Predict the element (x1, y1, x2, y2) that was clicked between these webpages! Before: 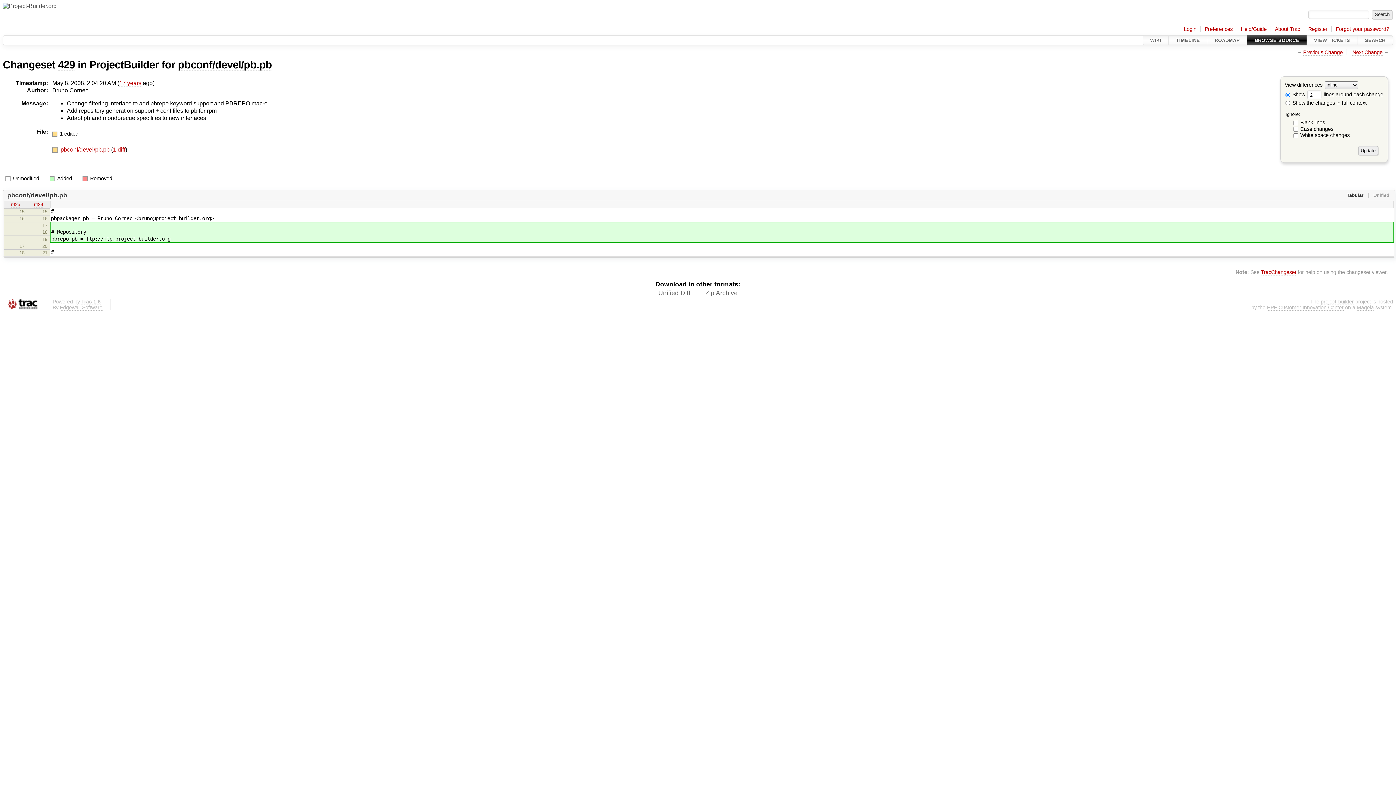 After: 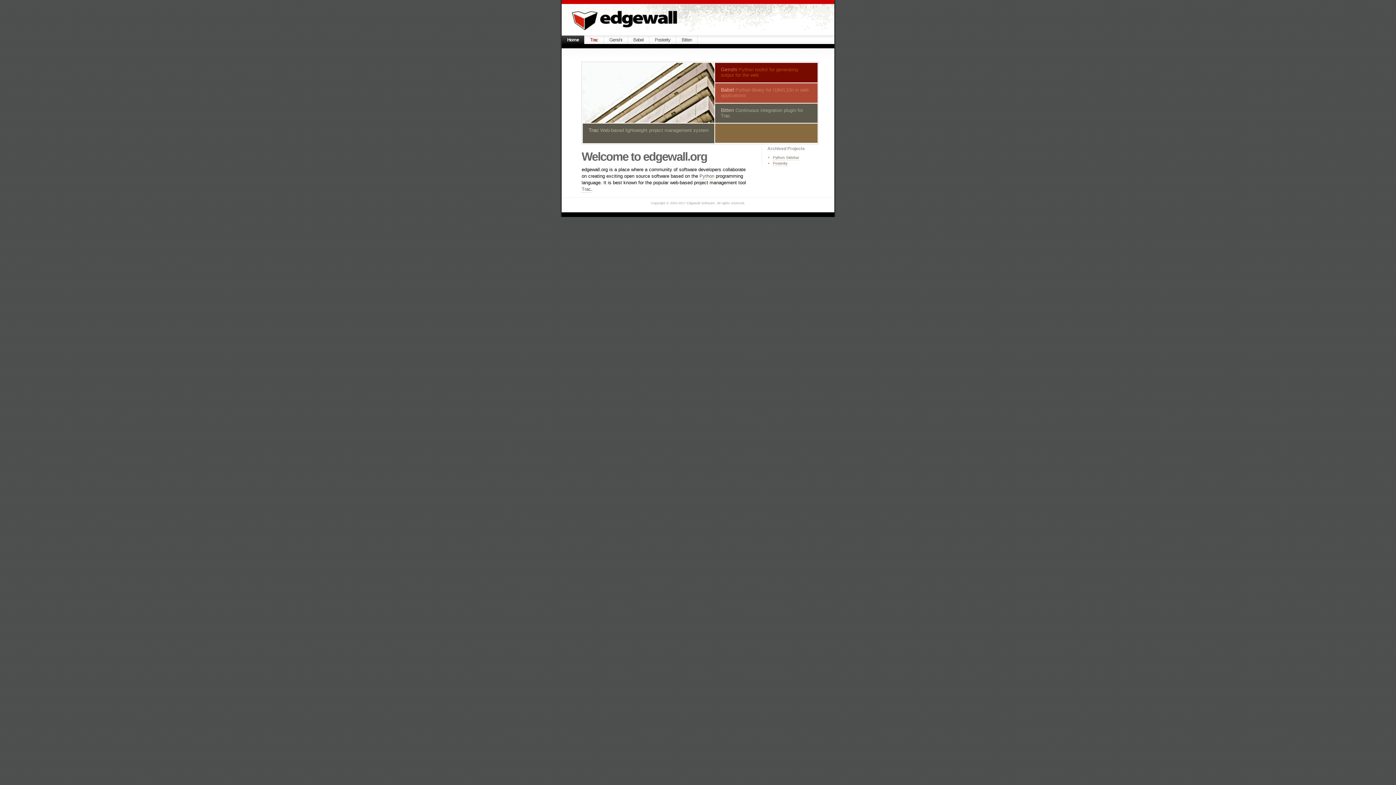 Action: bbox: (59, 304, 102, 310) label: Edgewall Software